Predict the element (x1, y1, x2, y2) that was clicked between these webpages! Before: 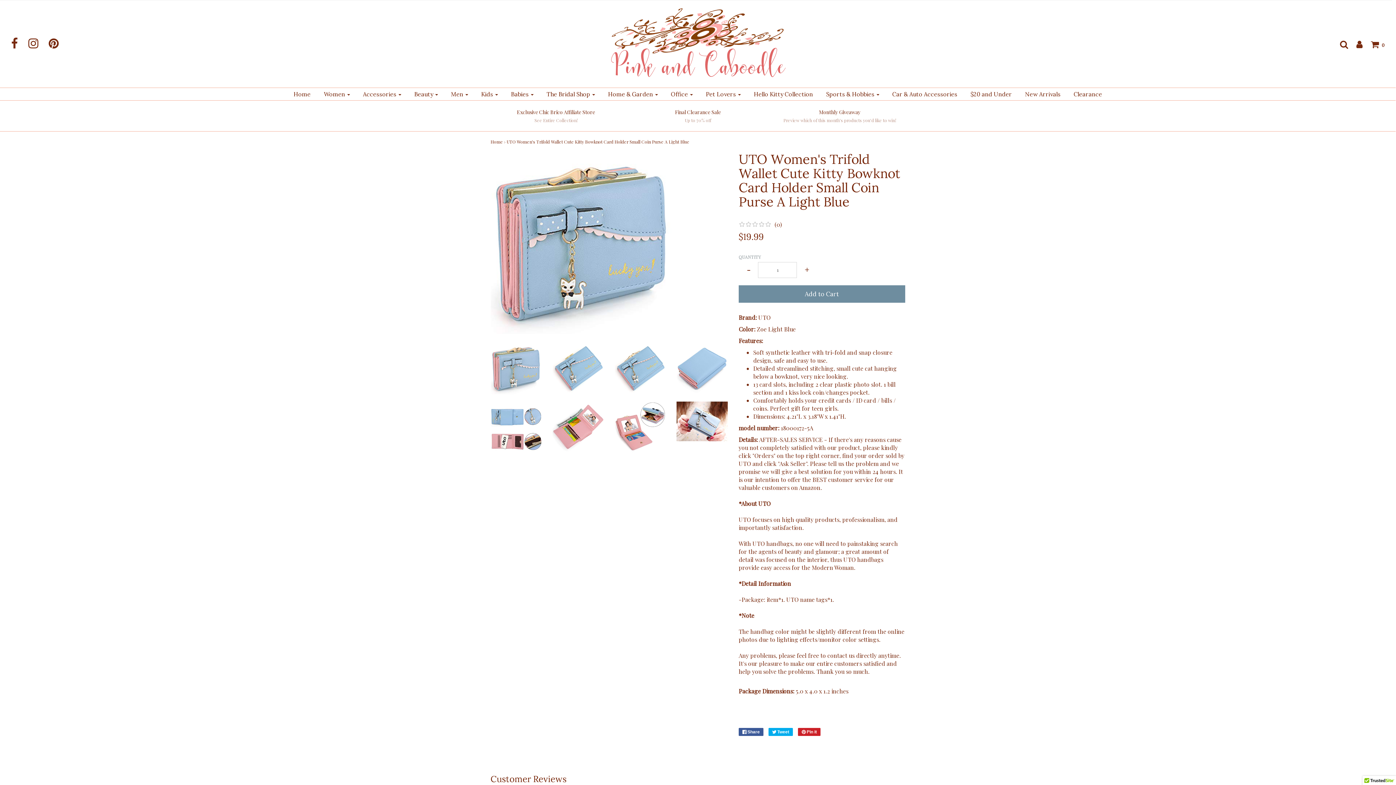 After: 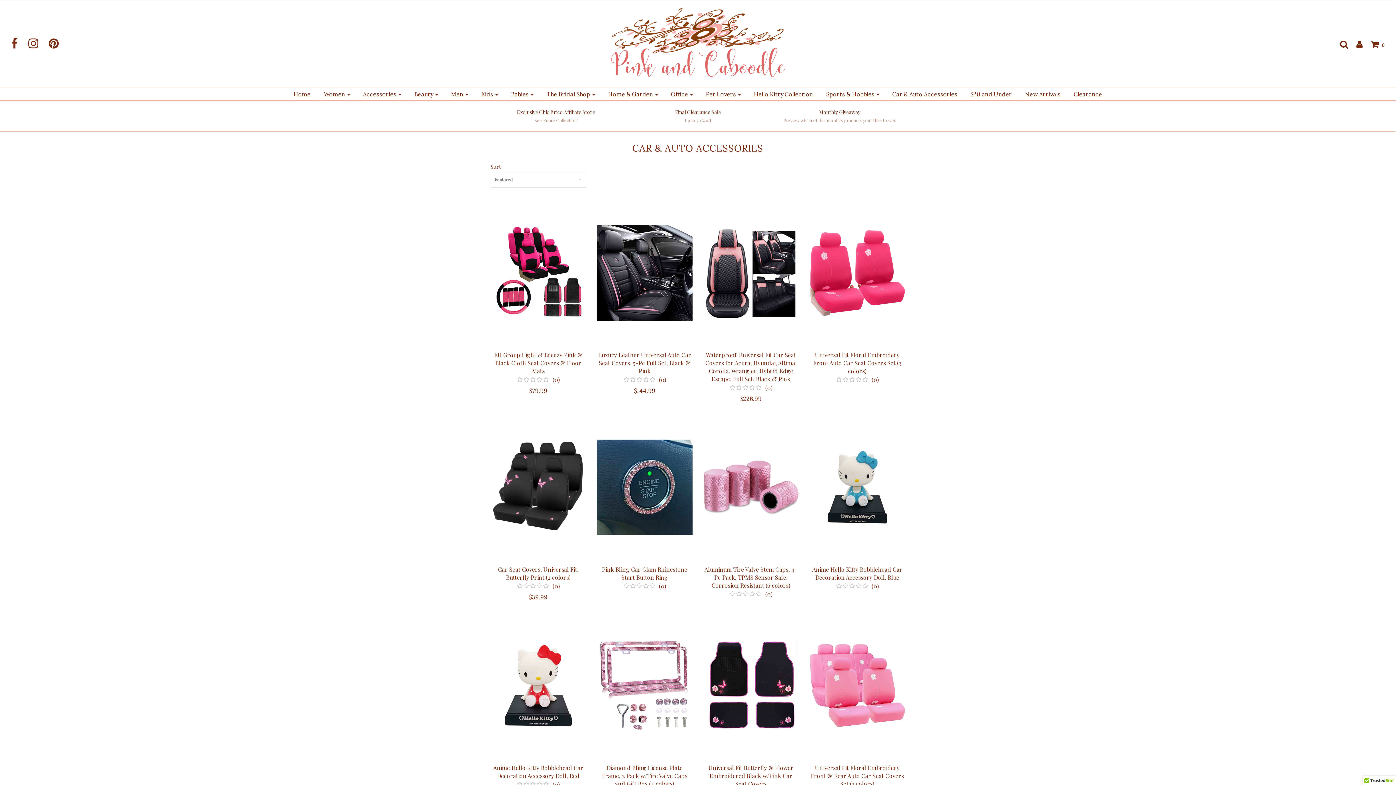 Action: bbox: (887, 88, 963, 100) label: Car & Auto Accessories